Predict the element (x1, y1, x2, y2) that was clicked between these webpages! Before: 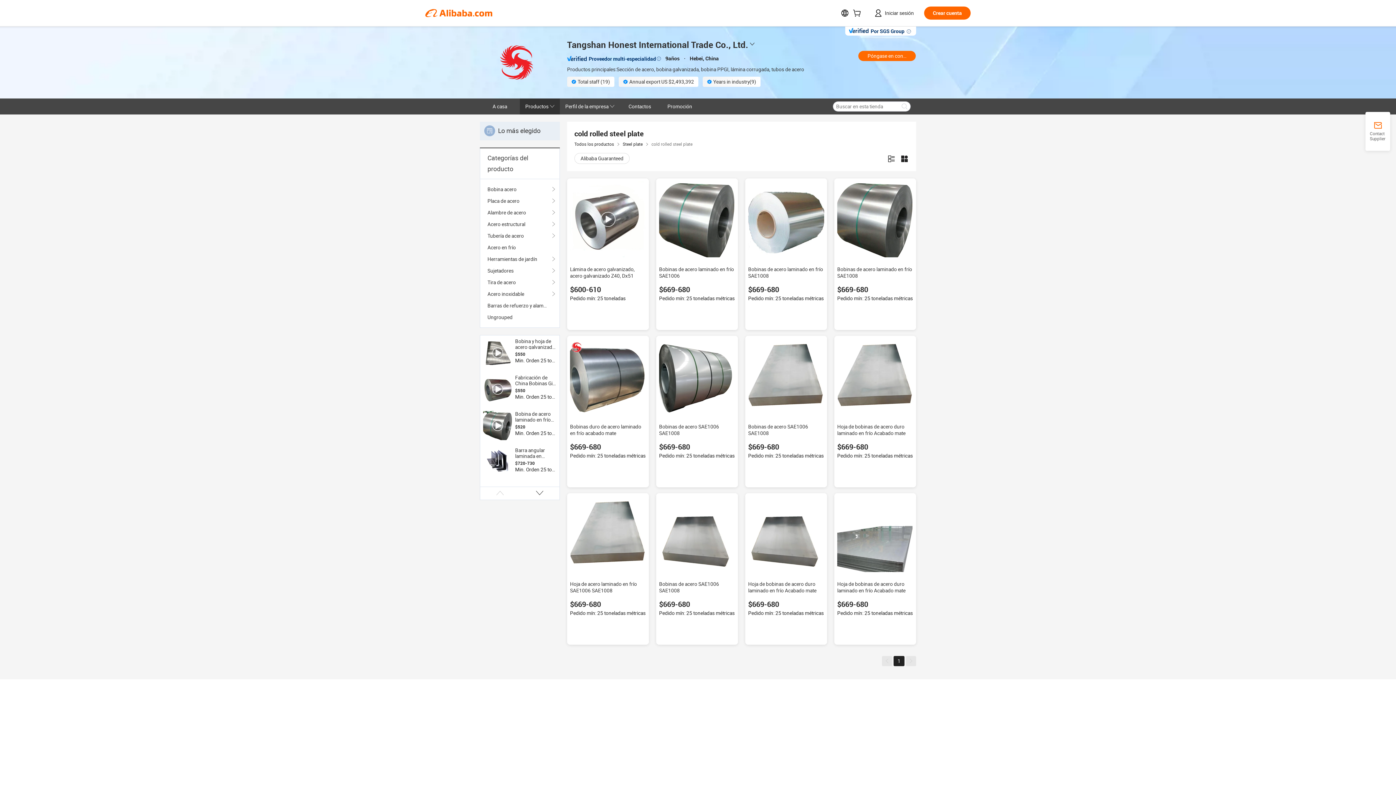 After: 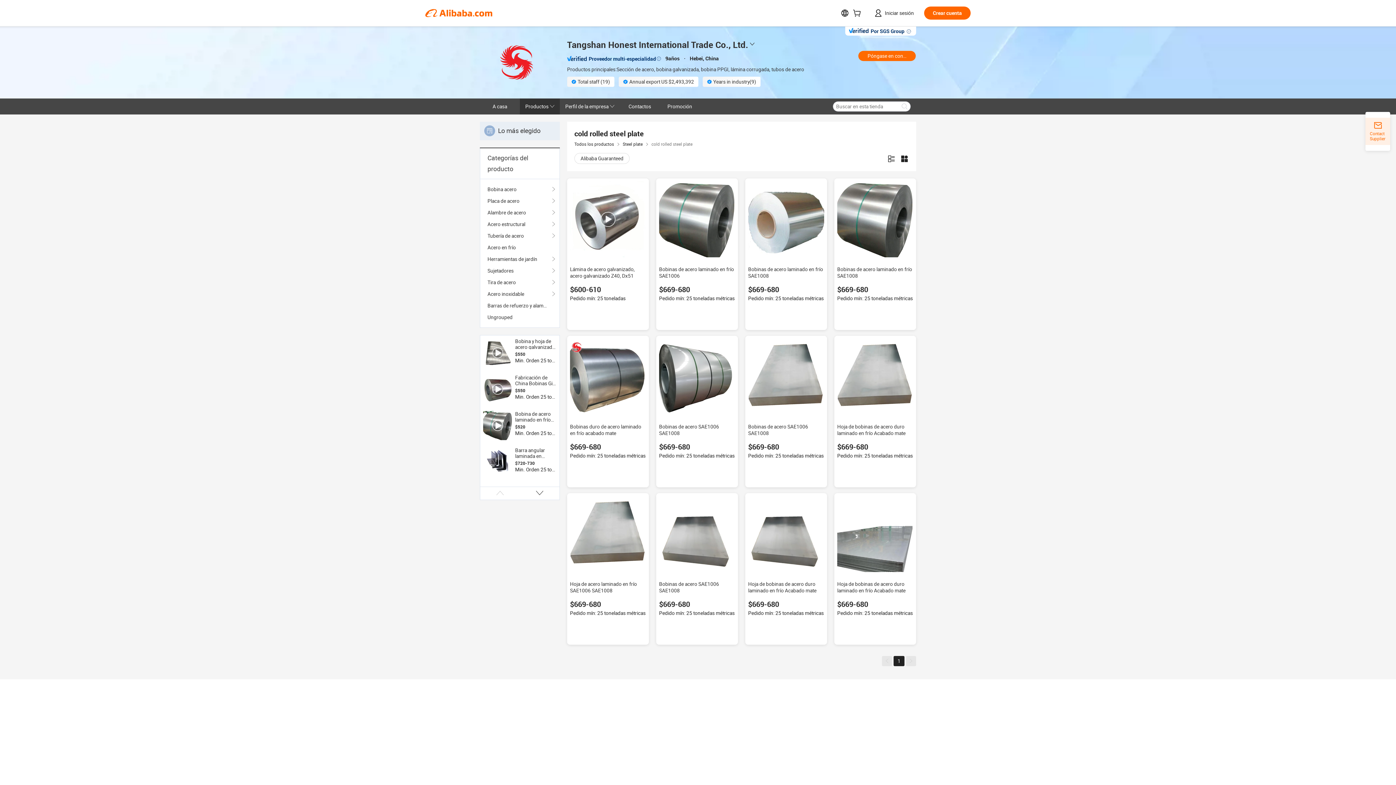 Action: bbox: (1365, 121, 1390, 141) label: Contact Supplier